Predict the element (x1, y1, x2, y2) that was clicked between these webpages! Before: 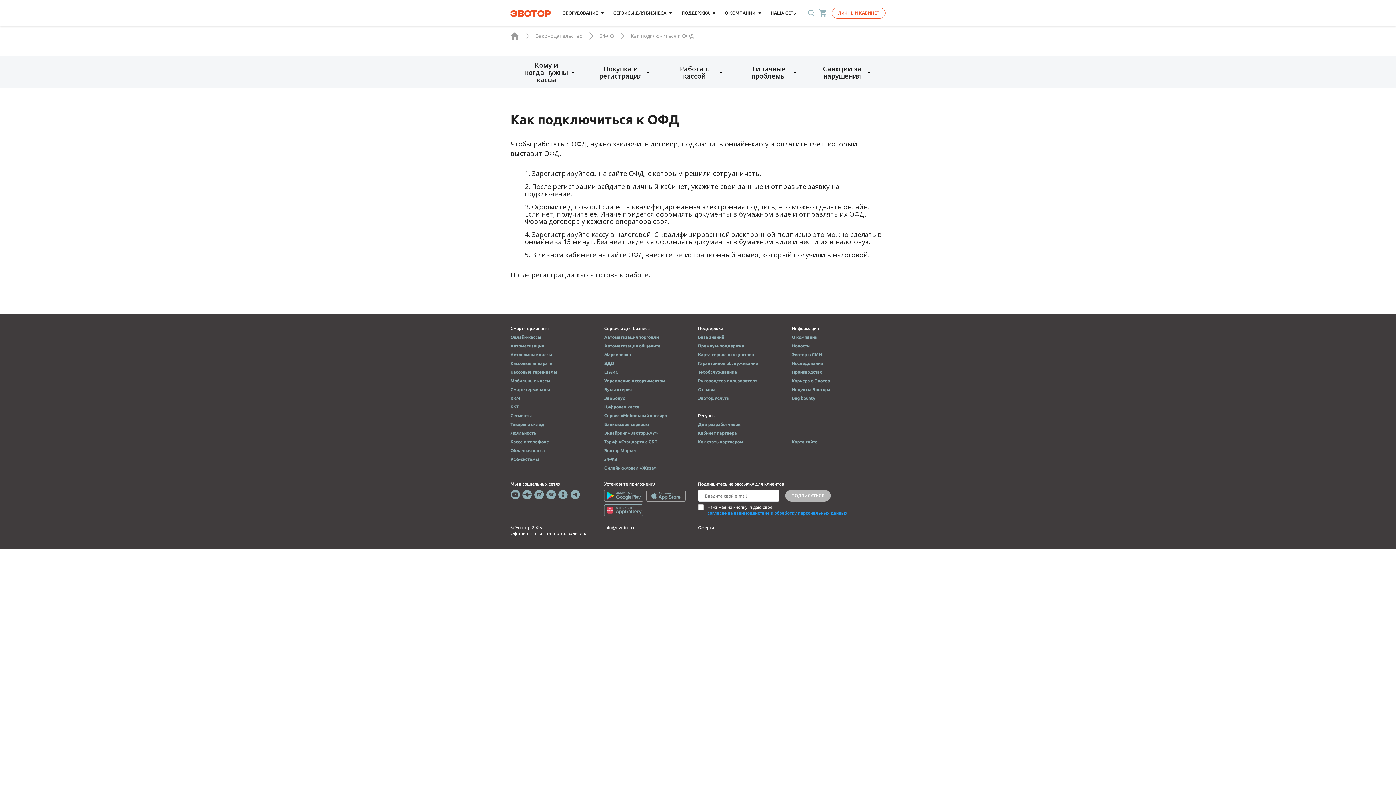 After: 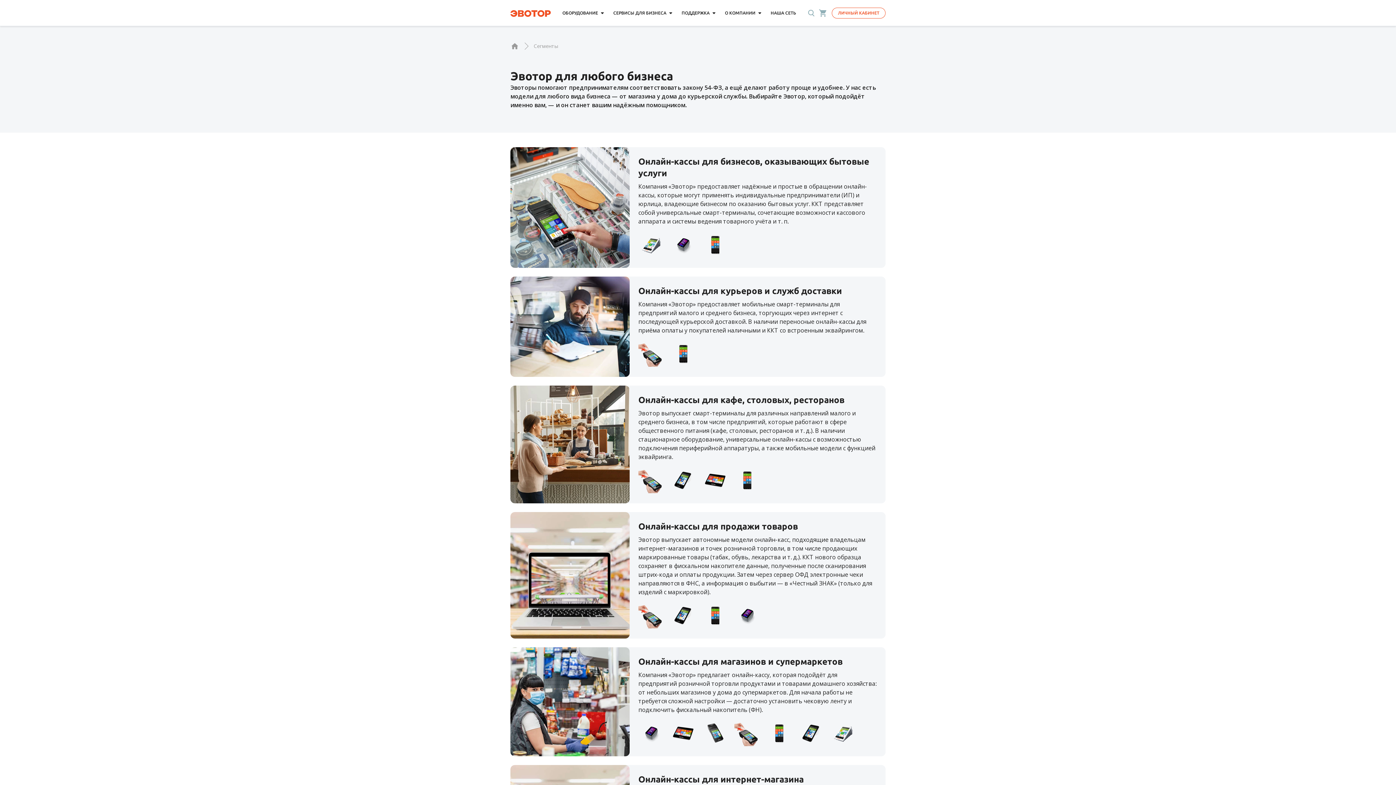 Action: bbox: (510, 413, 532, 418) label: Сегменты